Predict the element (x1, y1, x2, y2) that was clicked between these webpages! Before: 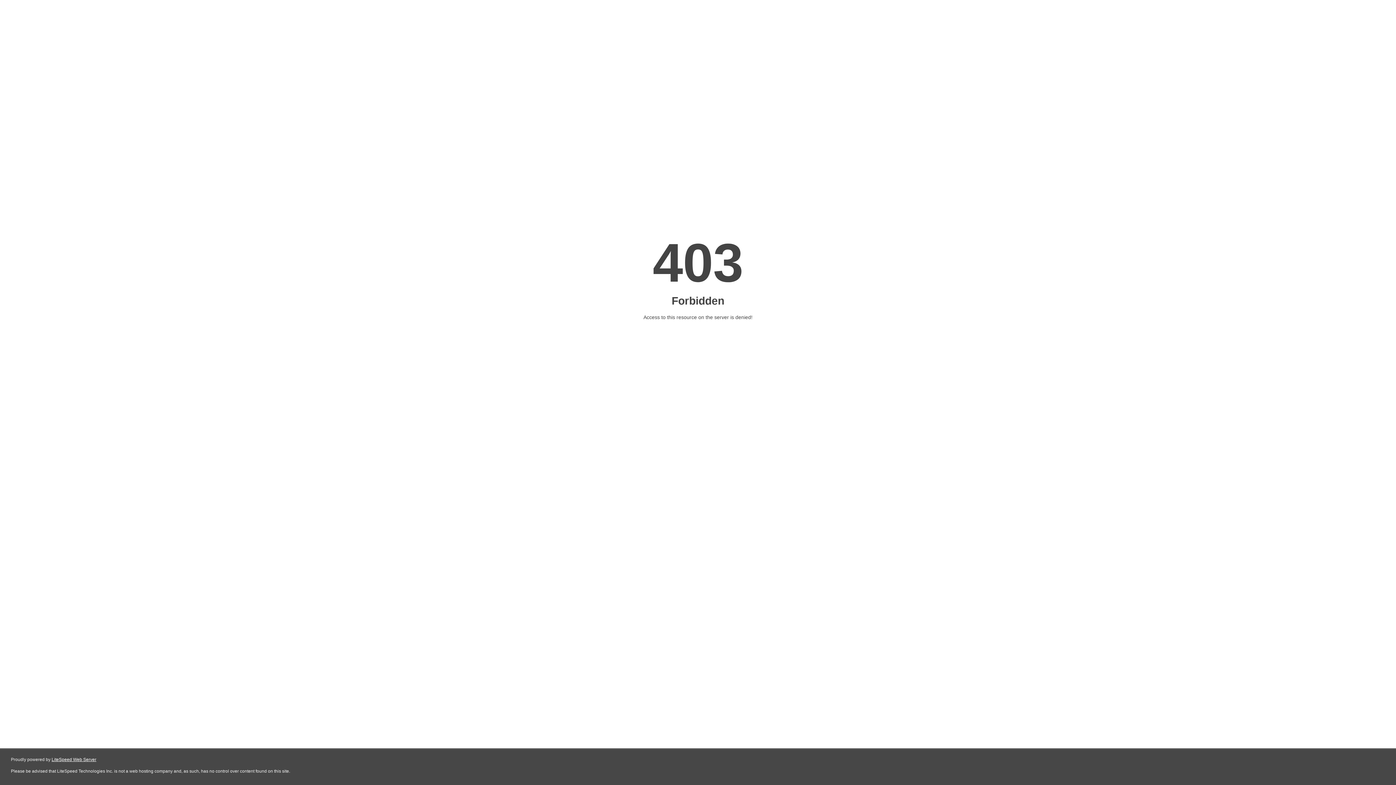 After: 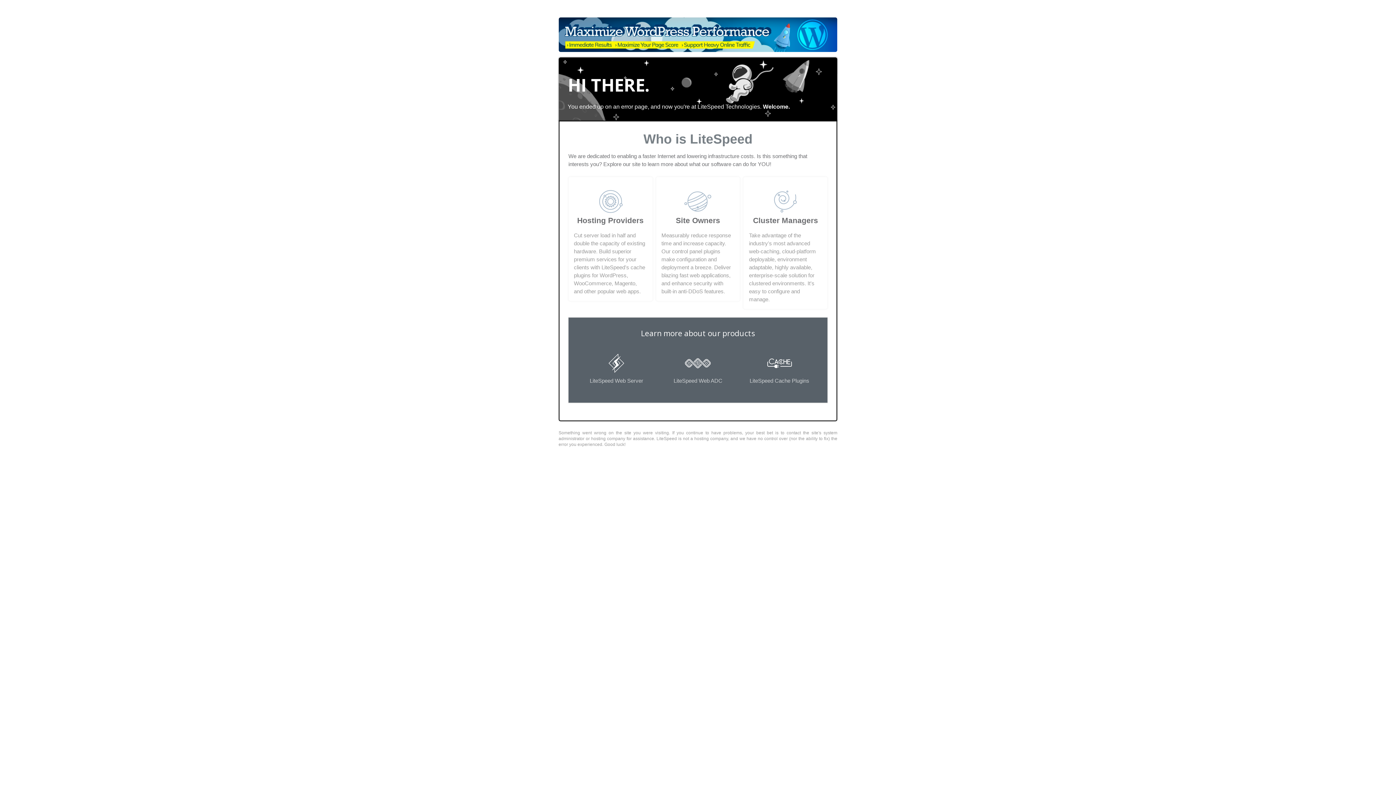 Action: bbox: (51, 757, 96, 762) label: LiteSpeed Web Server